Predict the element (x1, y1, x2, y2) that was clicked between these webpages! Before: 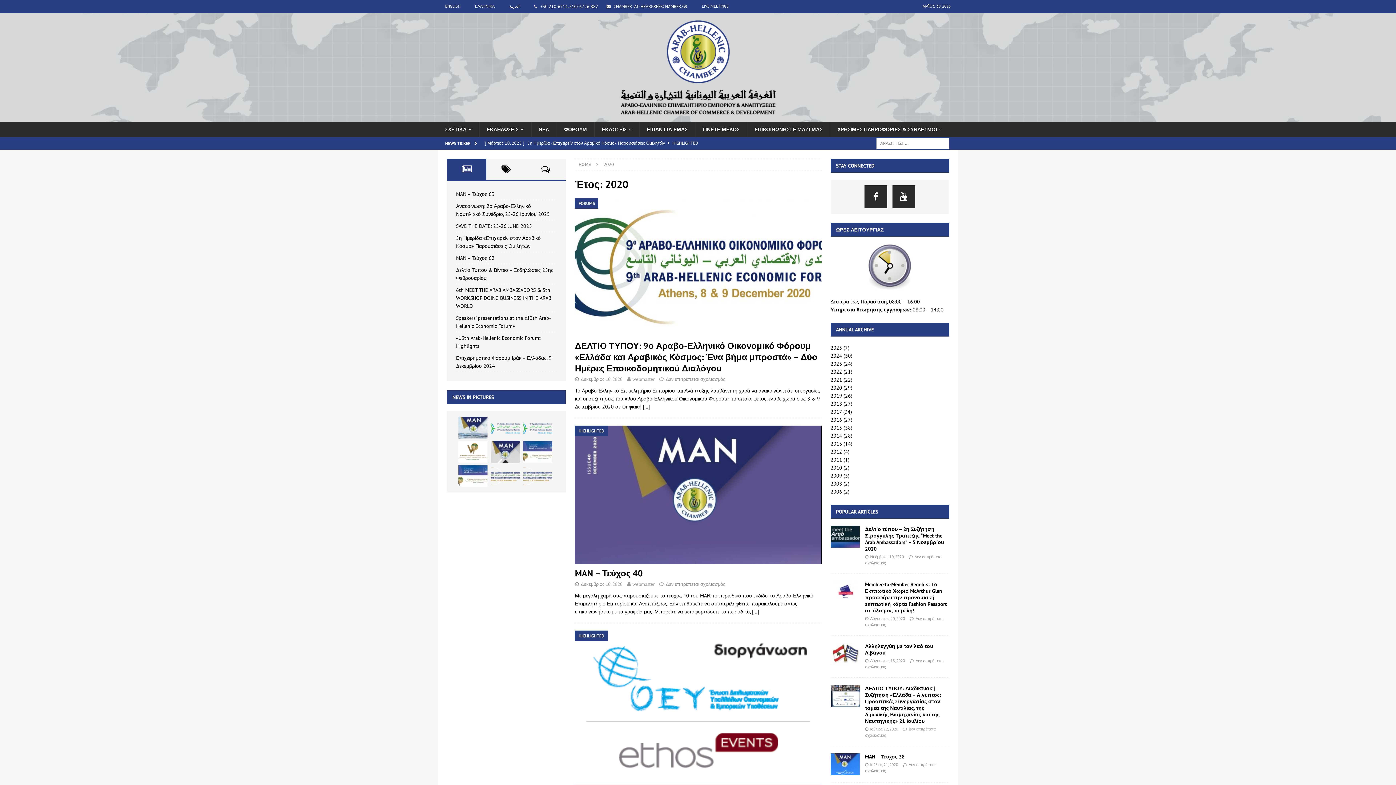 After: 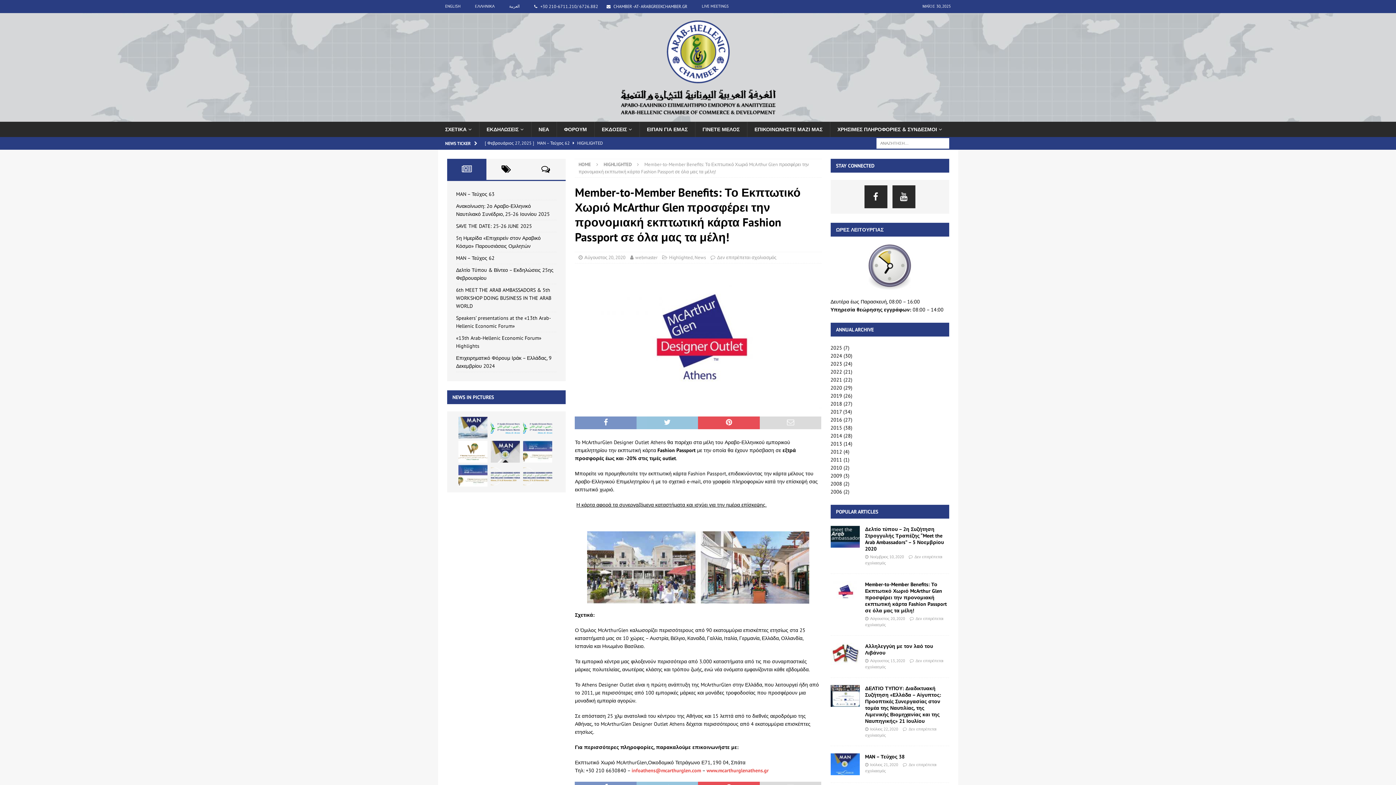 Action: bbox: (830, 581, 859, 603)